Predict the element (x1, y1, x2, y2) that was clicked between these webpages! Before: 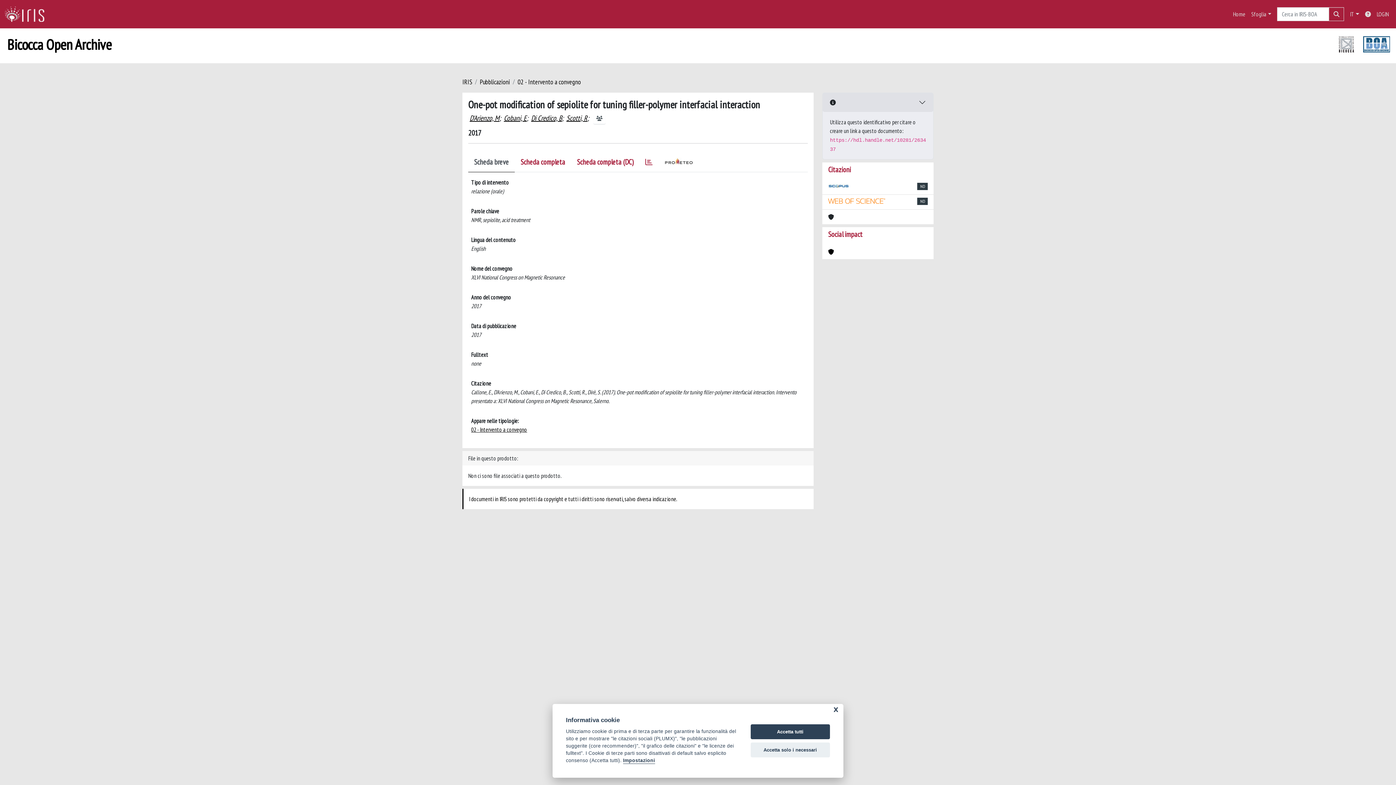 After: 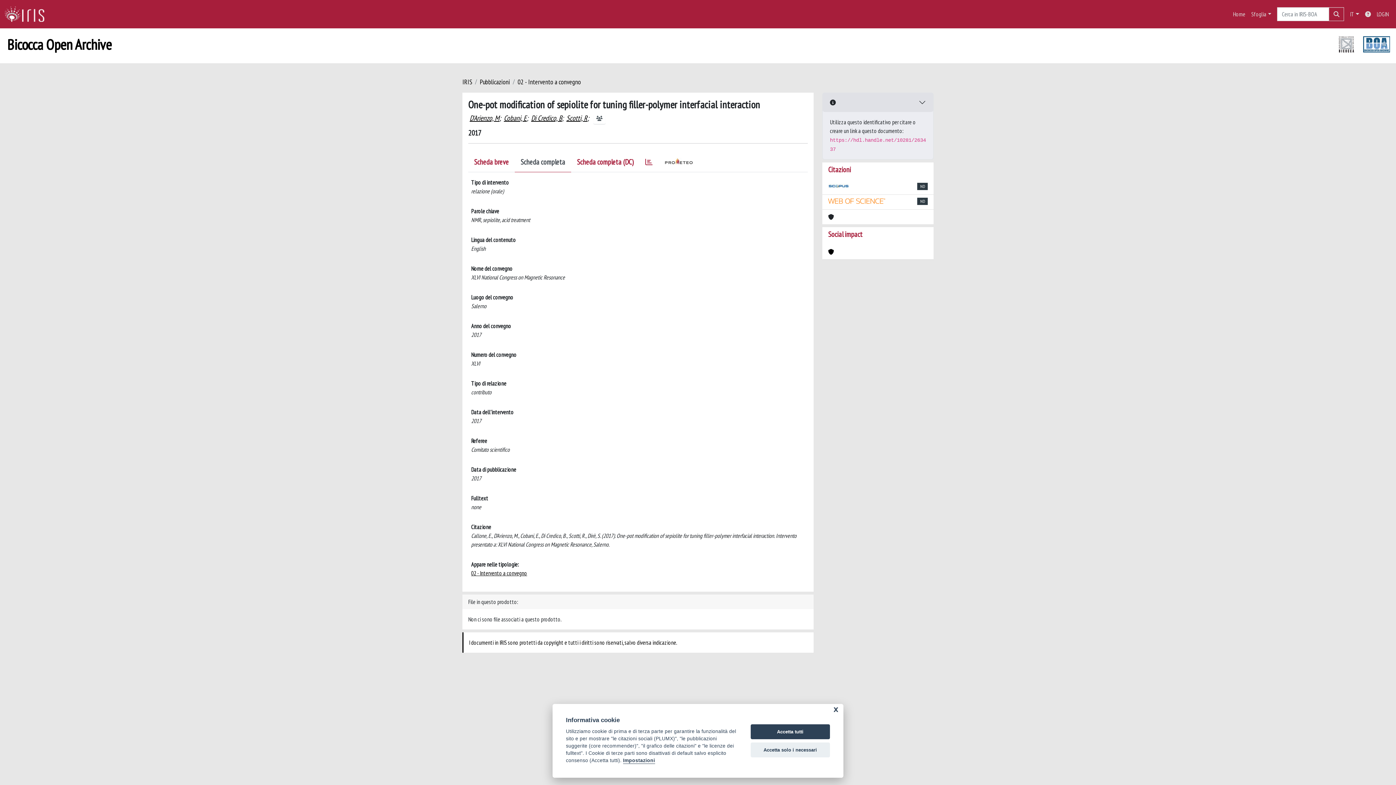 Action: bbox: (514, 154, 571, 172) label: Scheda completa